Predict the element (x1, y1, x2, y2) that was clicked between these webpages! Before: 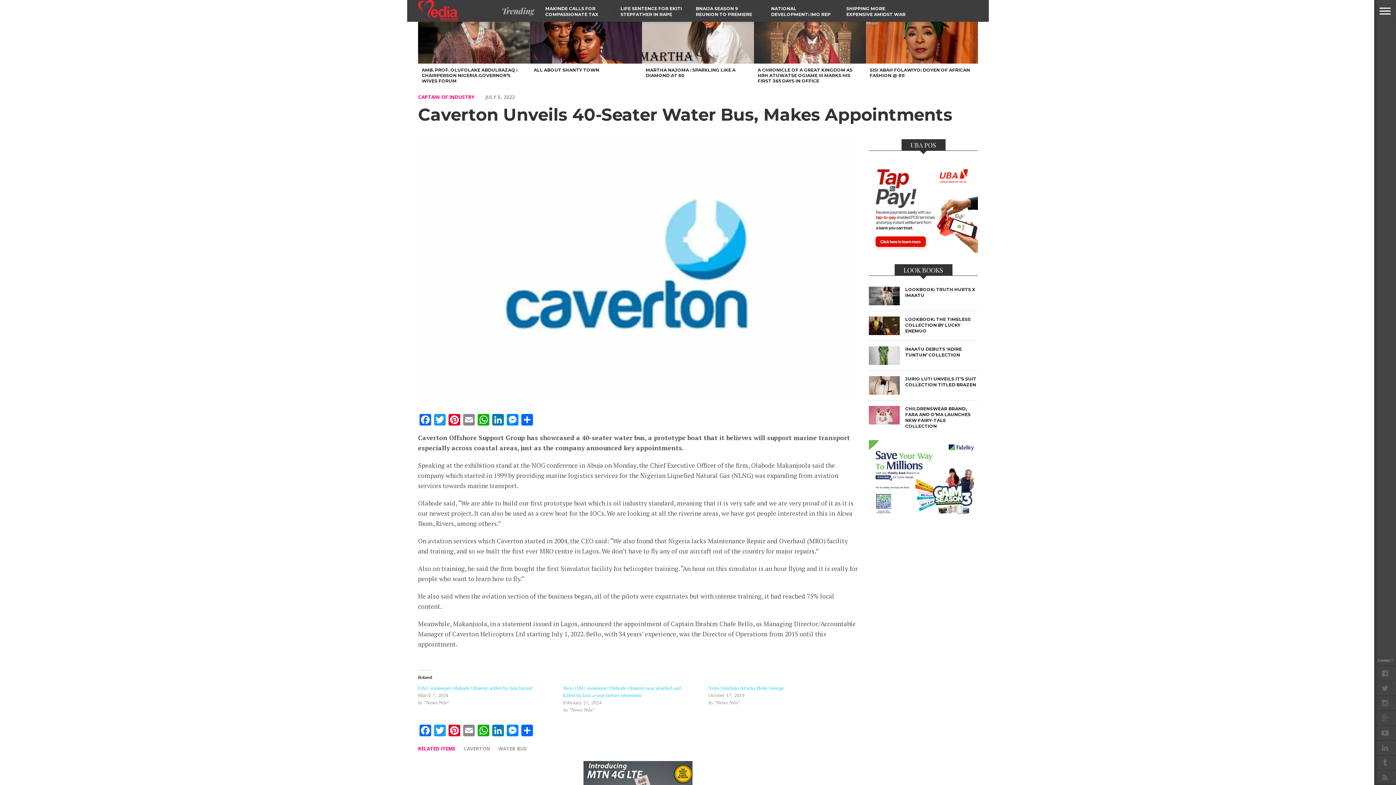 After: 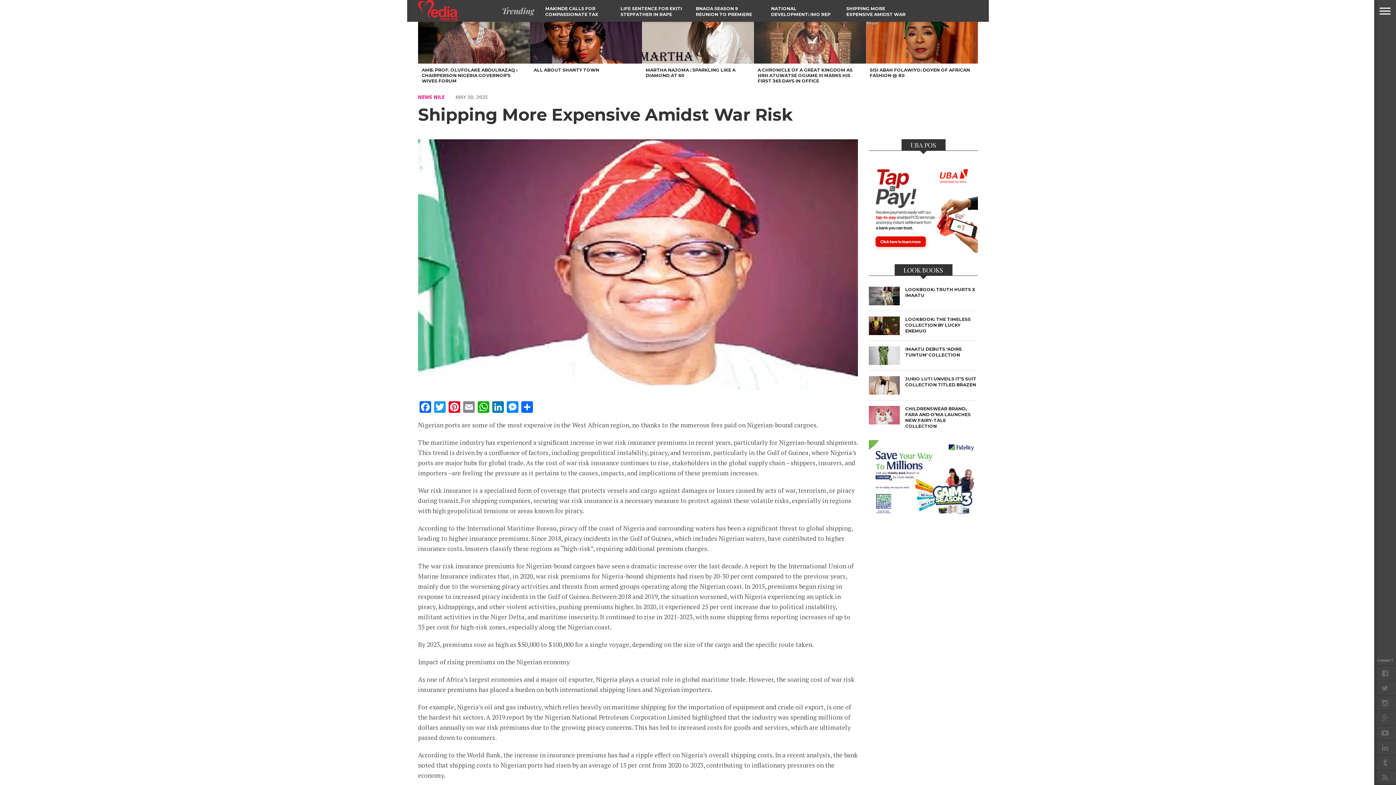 Action: label: SHIPPING MORE EXPENSIVE AMIDST WAR RISK bbox: (846, 5, 905, 22)